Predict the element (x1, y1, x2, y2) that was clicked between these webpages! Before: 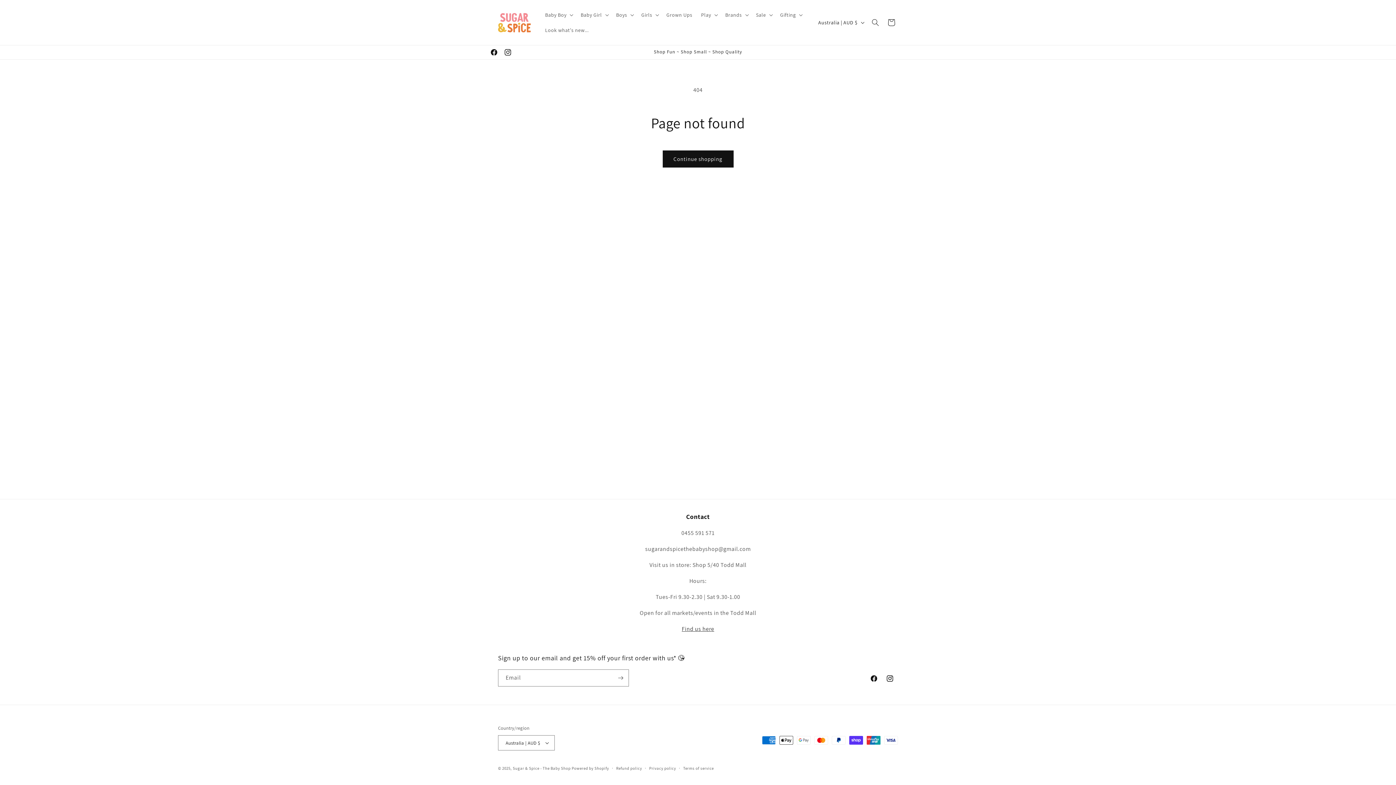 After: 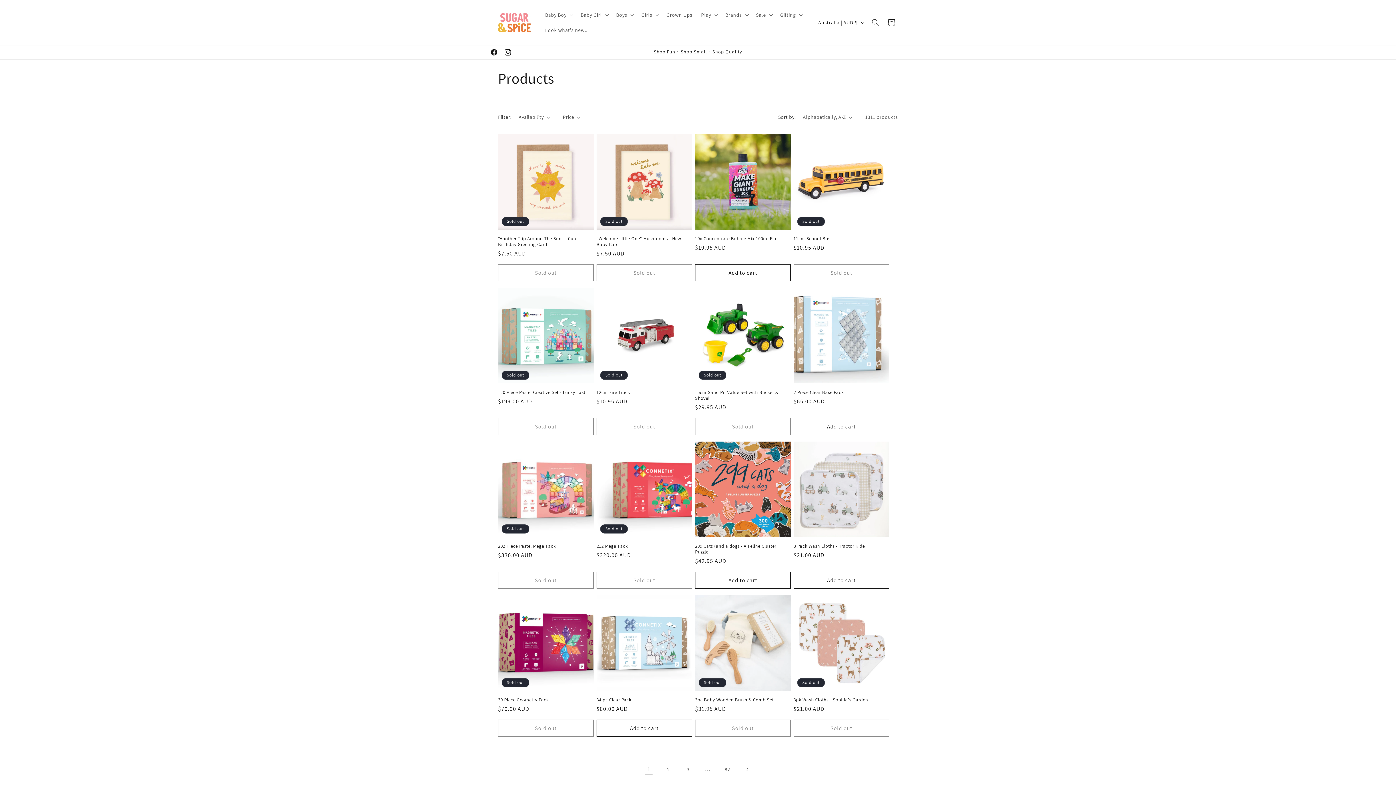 Action: label: Continue shopping bbox: (662, 150, 733, 167)